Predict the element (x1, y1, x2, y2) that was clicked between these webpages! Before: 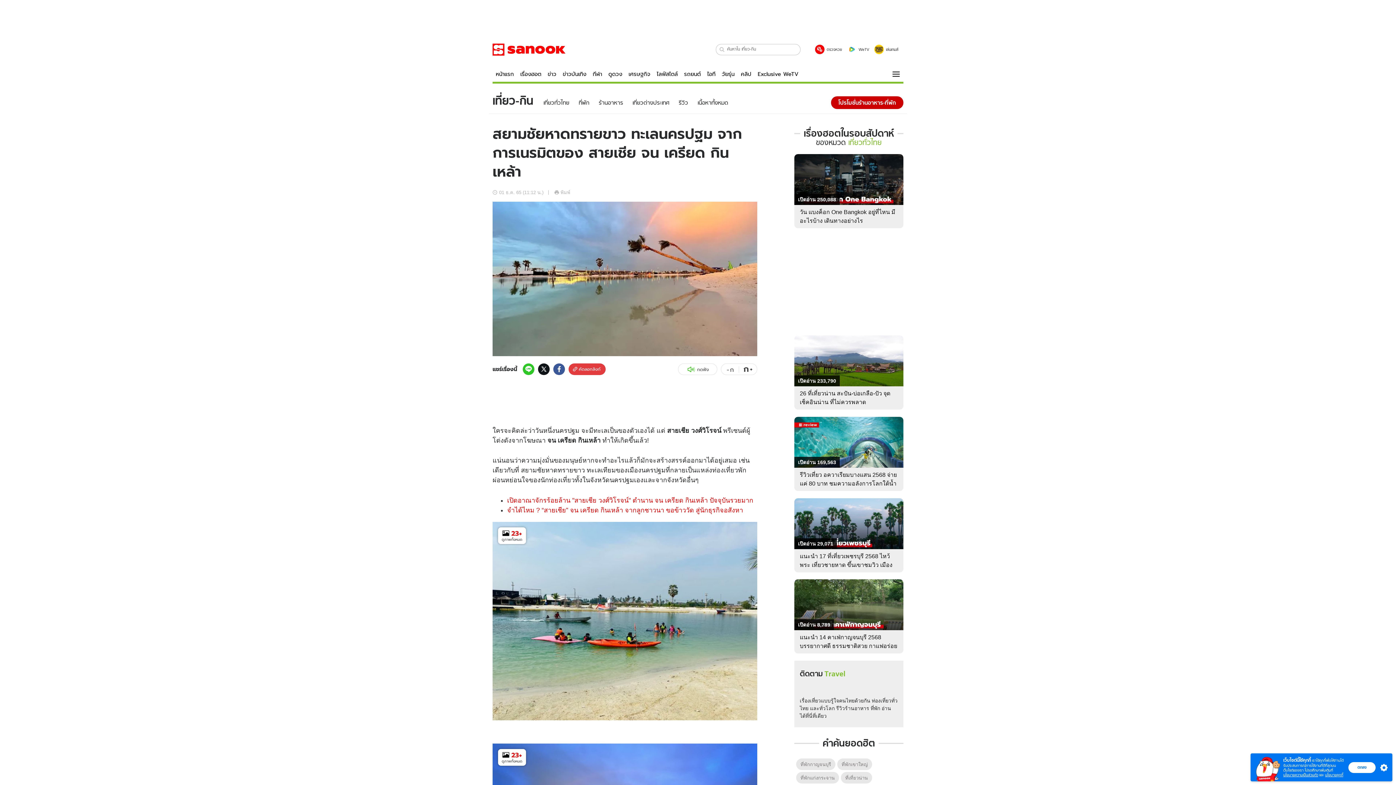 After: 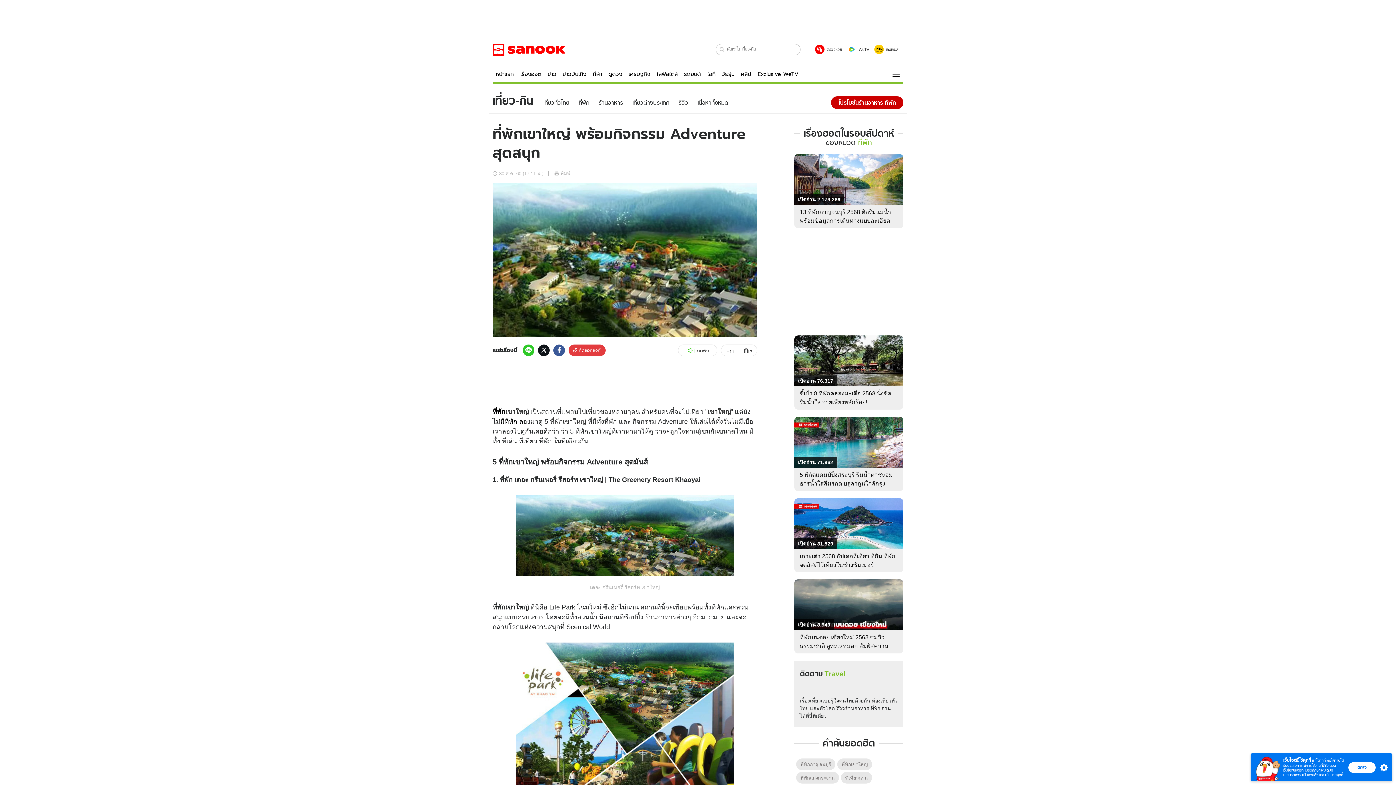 Action: bbox: (837, 758, 872, 770) label: ที่พักเขาใหญ่